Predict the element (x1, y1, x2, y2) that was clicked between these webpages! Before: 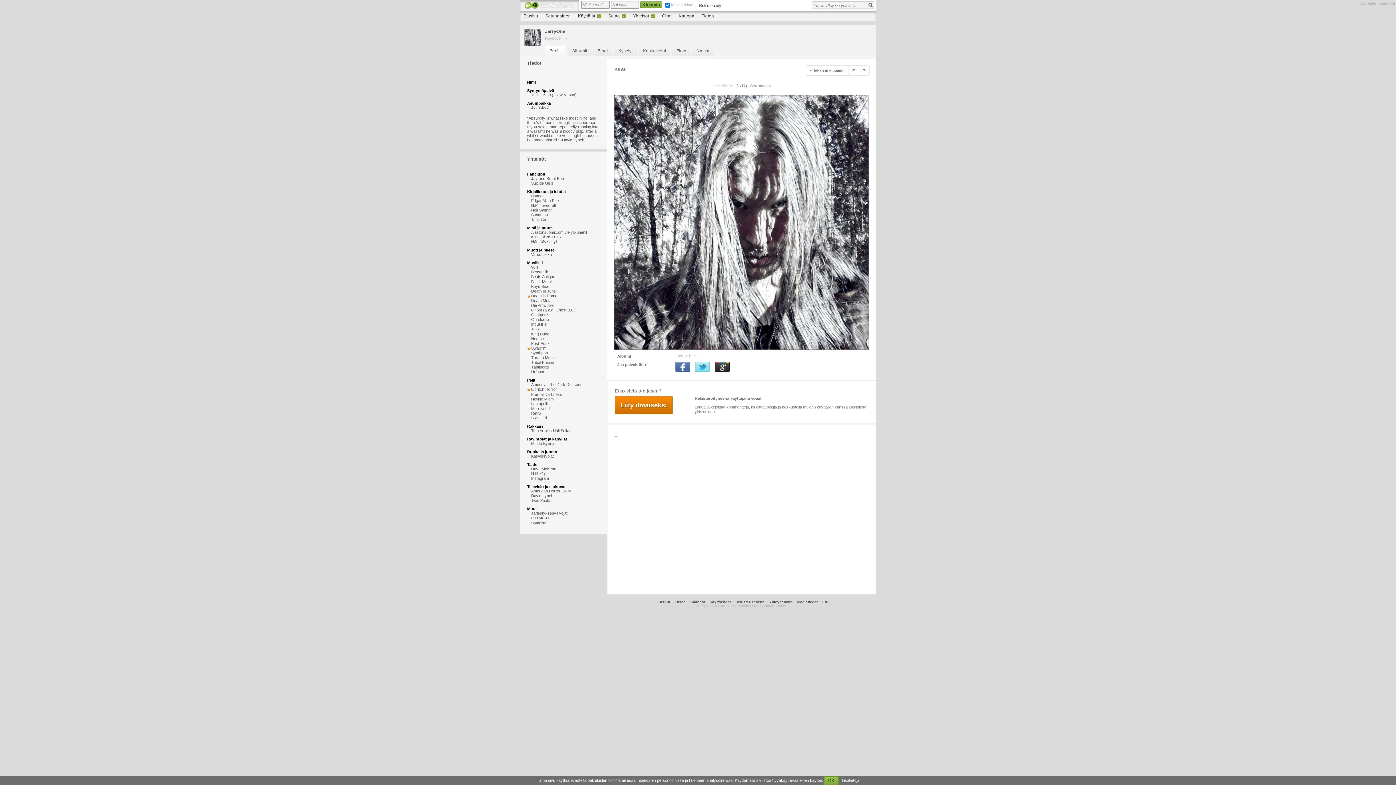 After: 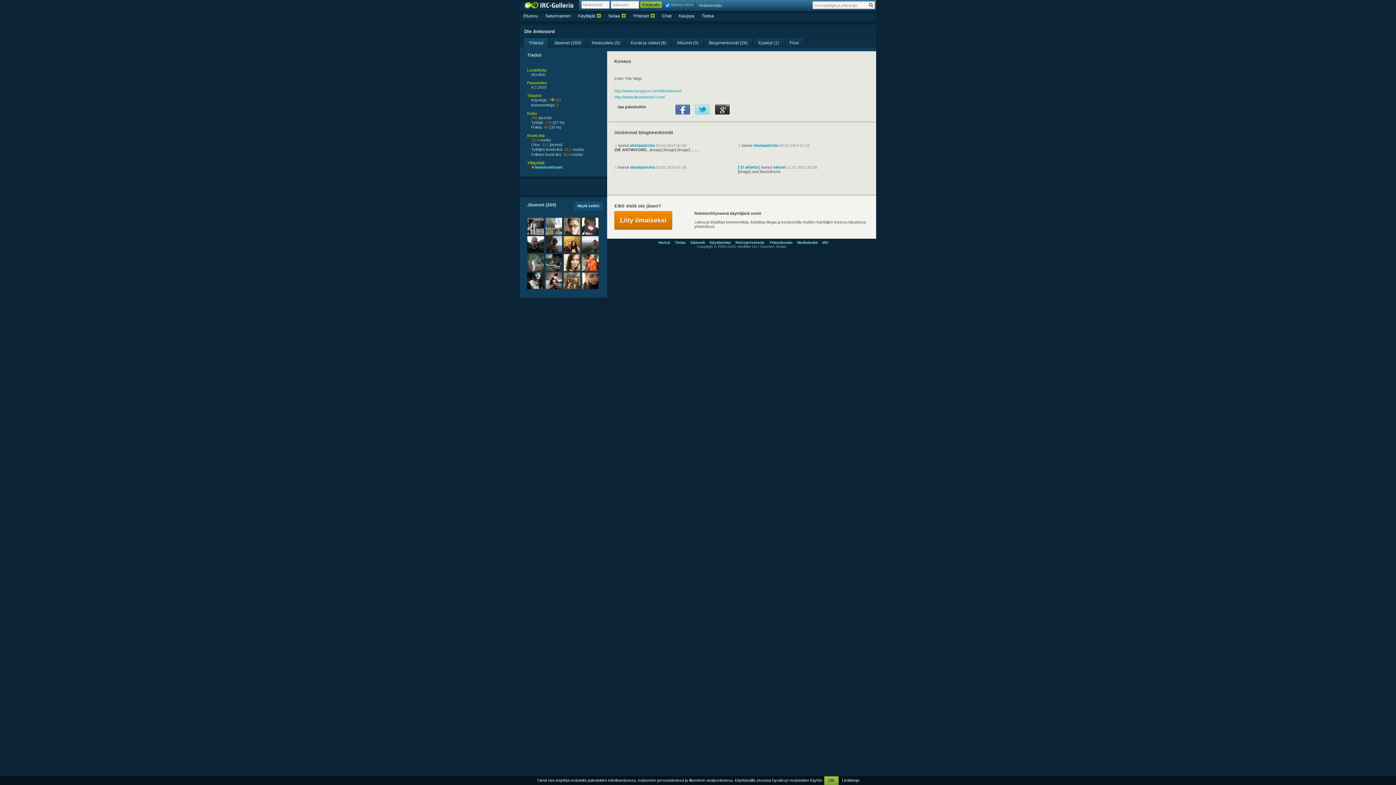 Action: bbox: (531, 303, 554, 307) label: Die Antwoord